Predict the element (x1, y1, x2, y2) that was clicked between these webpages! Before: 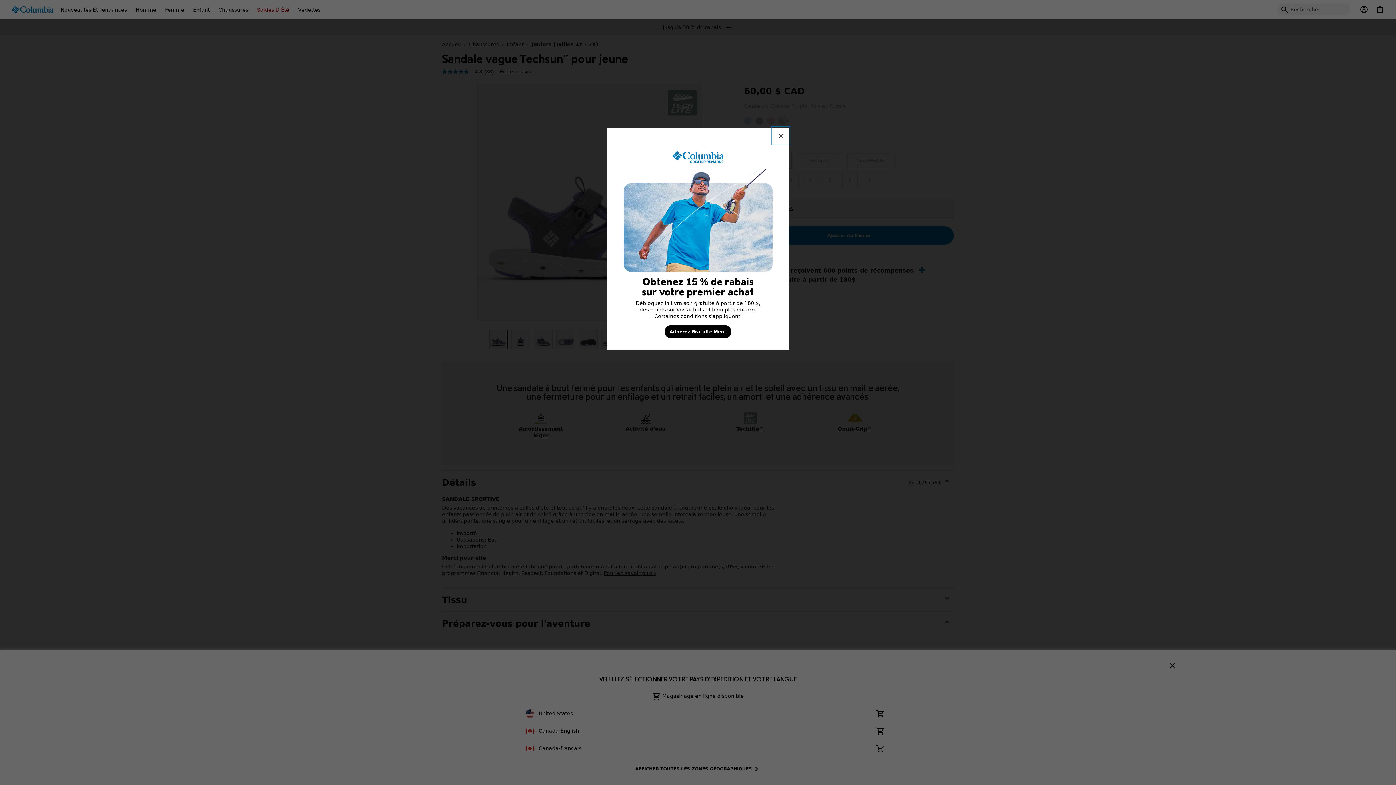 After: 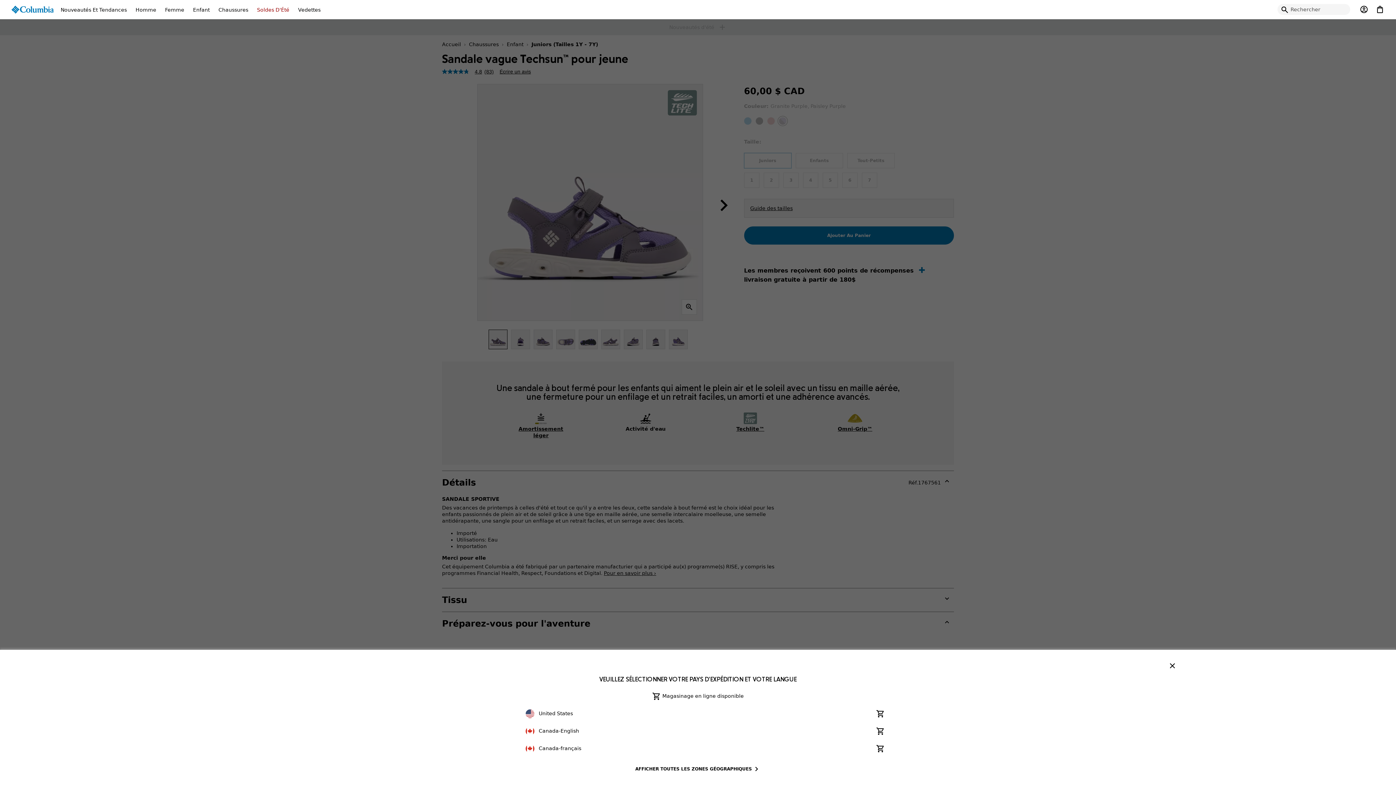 Action: bbox: (664, 325, 731, 338) label: Adhérez Gratuite Ment